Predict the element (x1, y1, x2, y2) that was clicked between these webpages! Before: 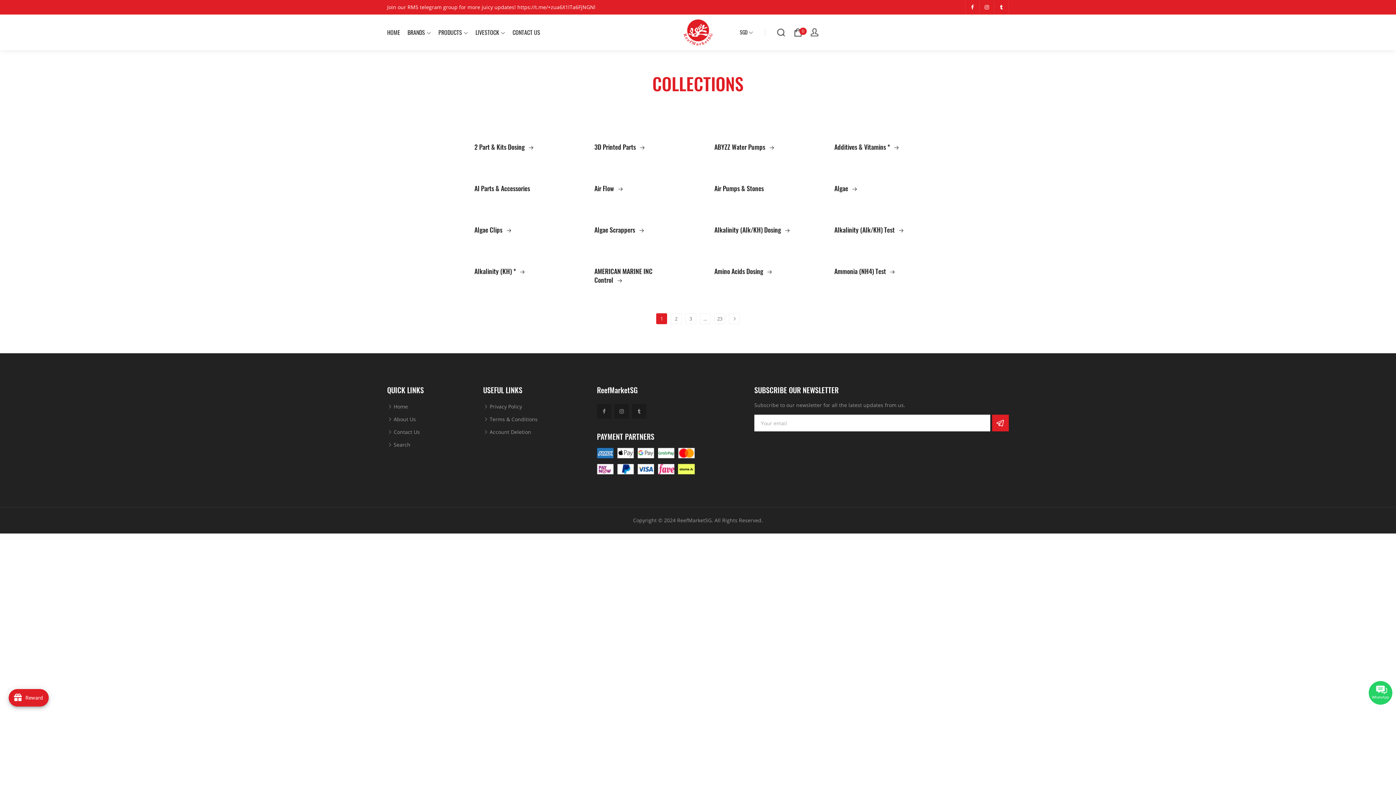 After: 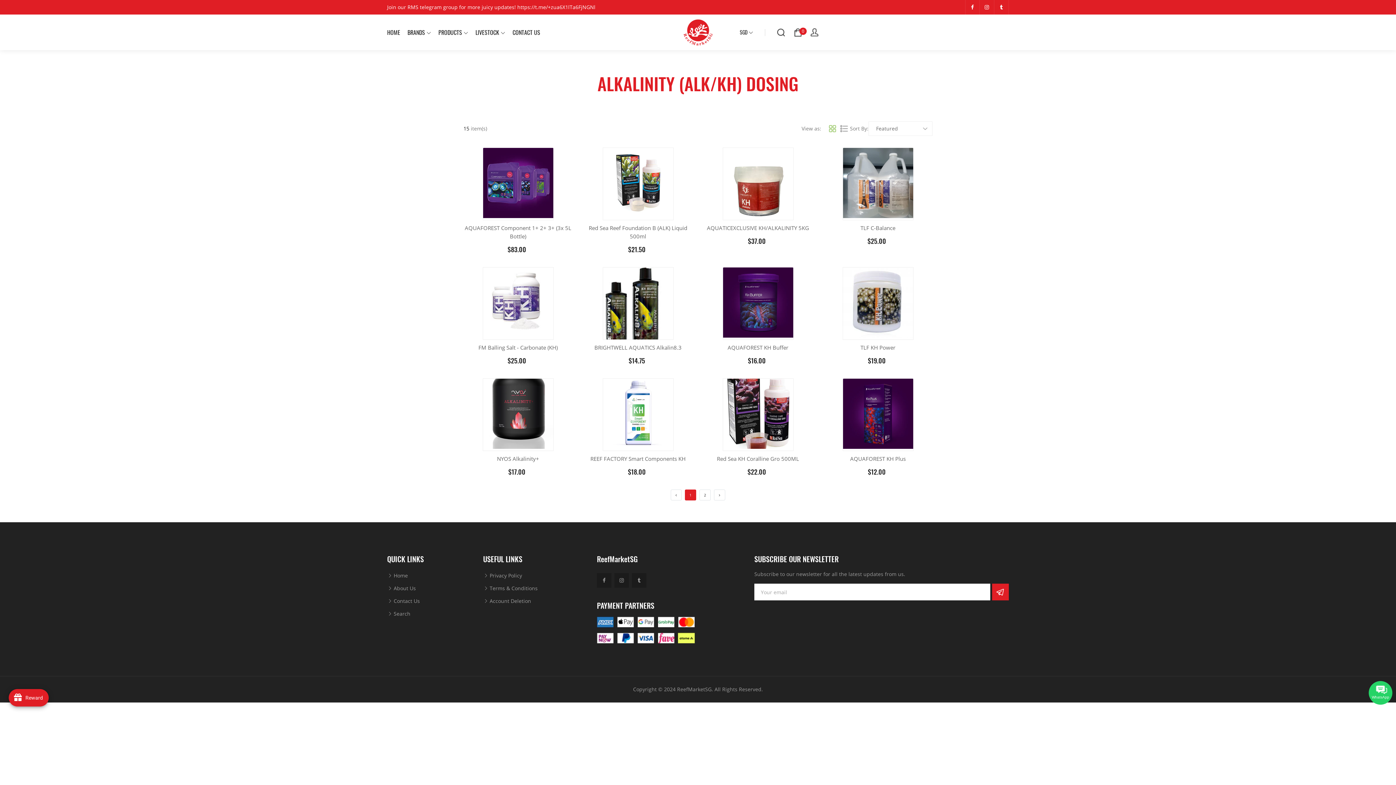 Action: label: Alkalinity (Alk/KH) Dosing  bbox: (703, 214, 812, 245)